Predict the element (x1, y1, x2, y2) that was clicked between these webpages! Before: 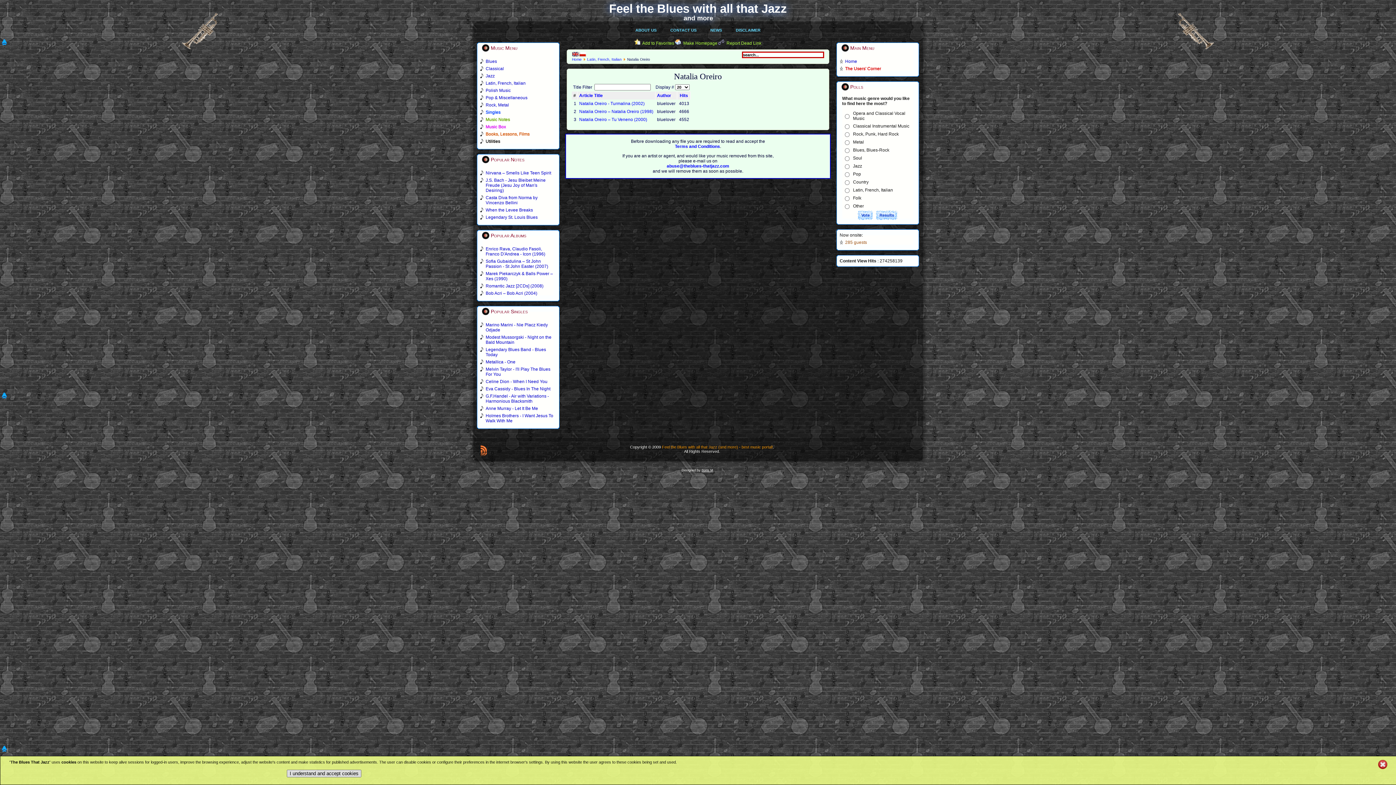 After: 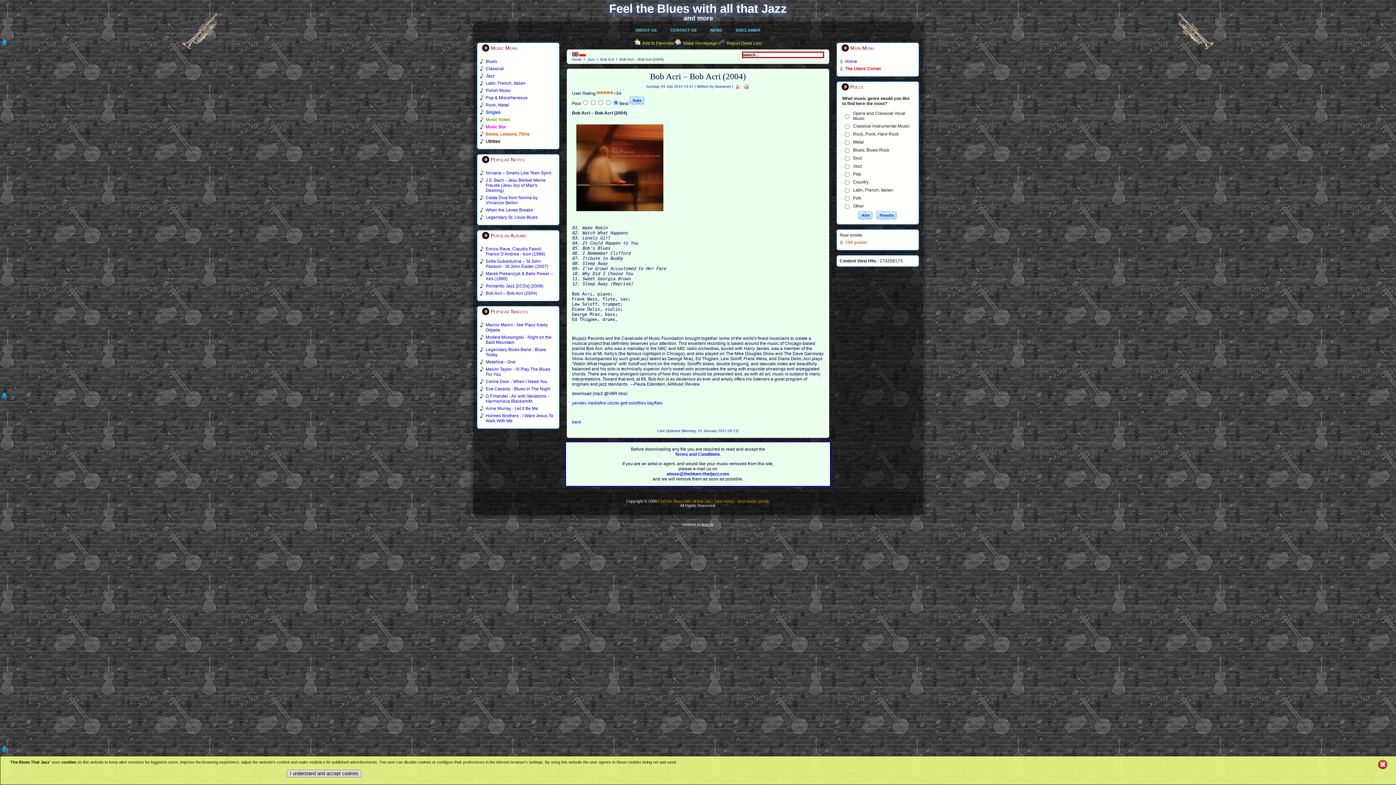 Action: label: Bob Acri – Bob Acri (2004) bbox: (485, 290, 537, 296)